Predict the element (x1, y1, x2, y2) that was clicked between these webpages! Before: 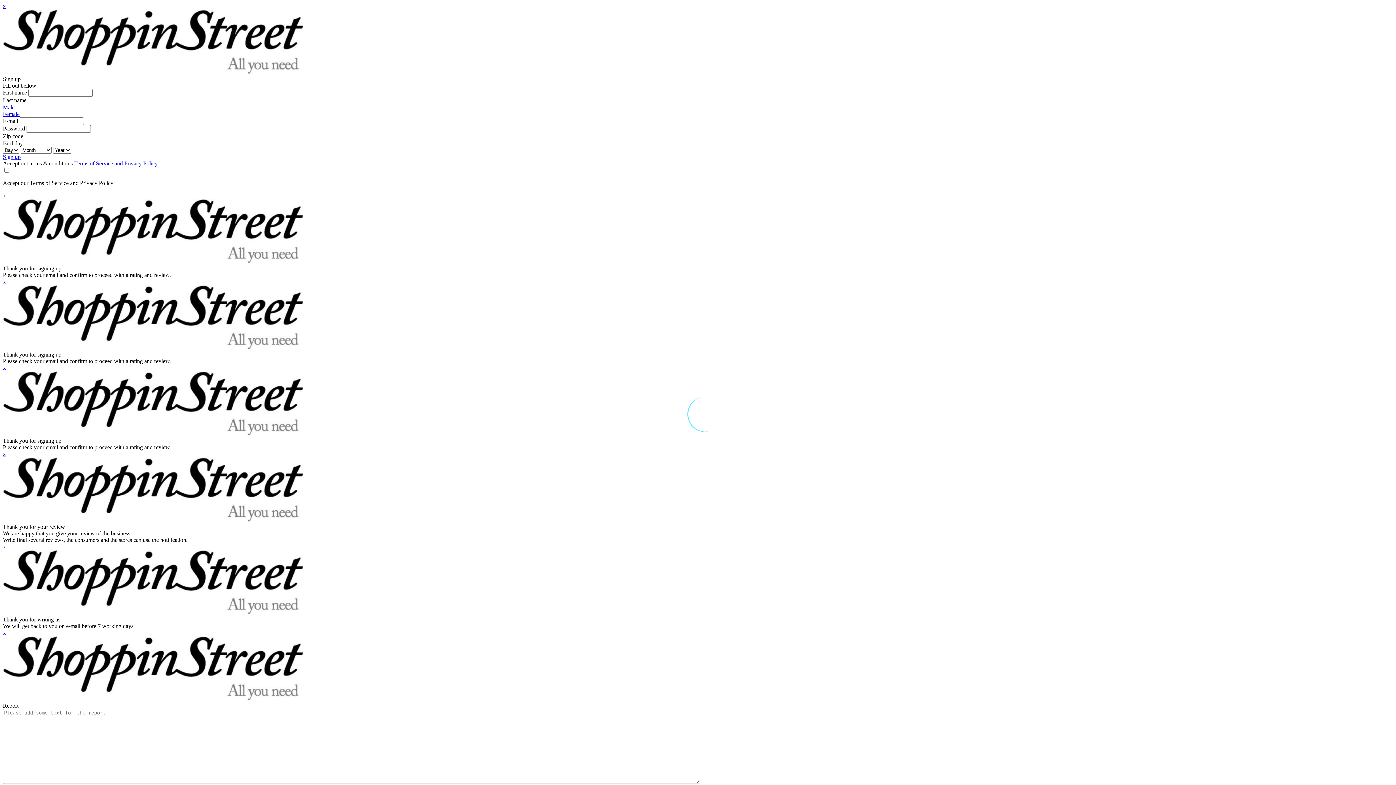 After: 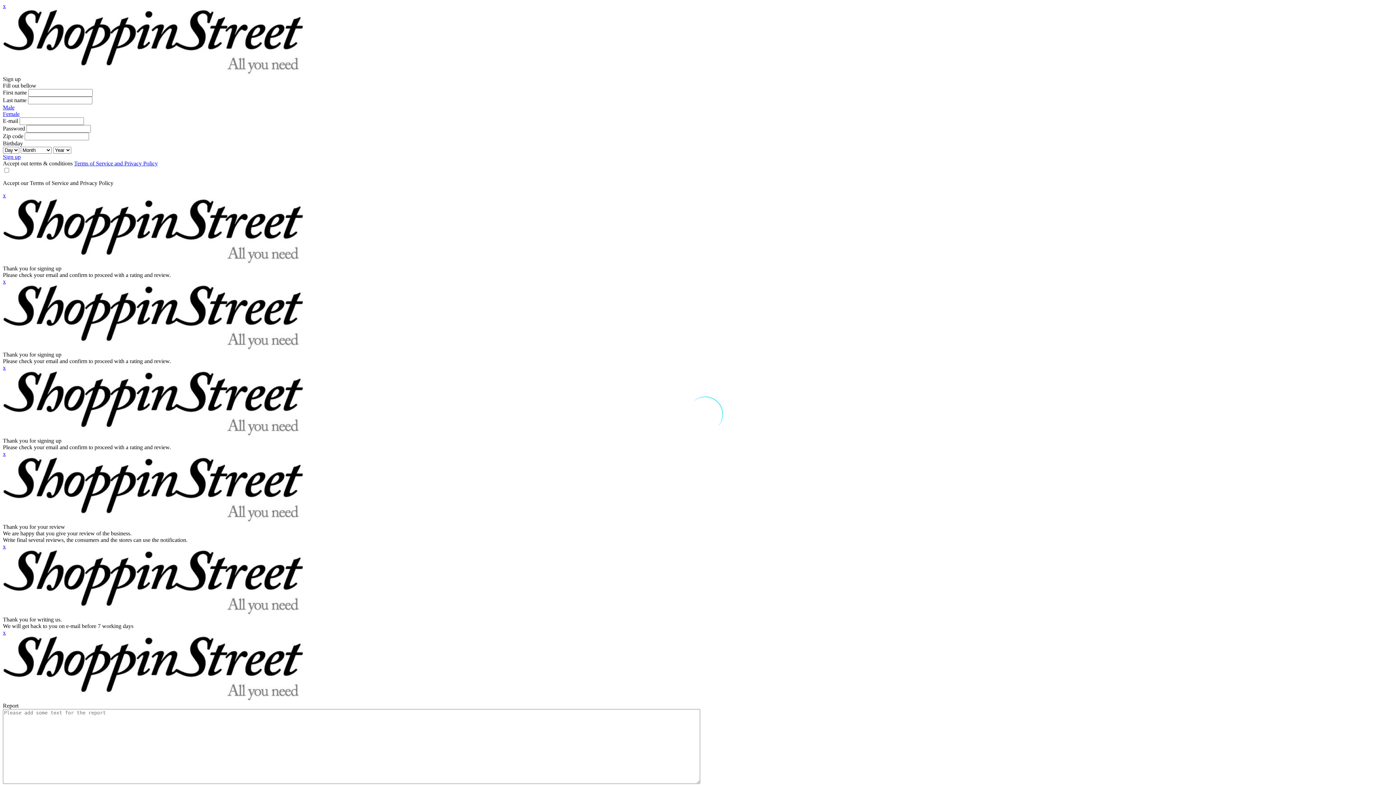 Action: label: Sign up bbox: (2, 153, 20, 160)